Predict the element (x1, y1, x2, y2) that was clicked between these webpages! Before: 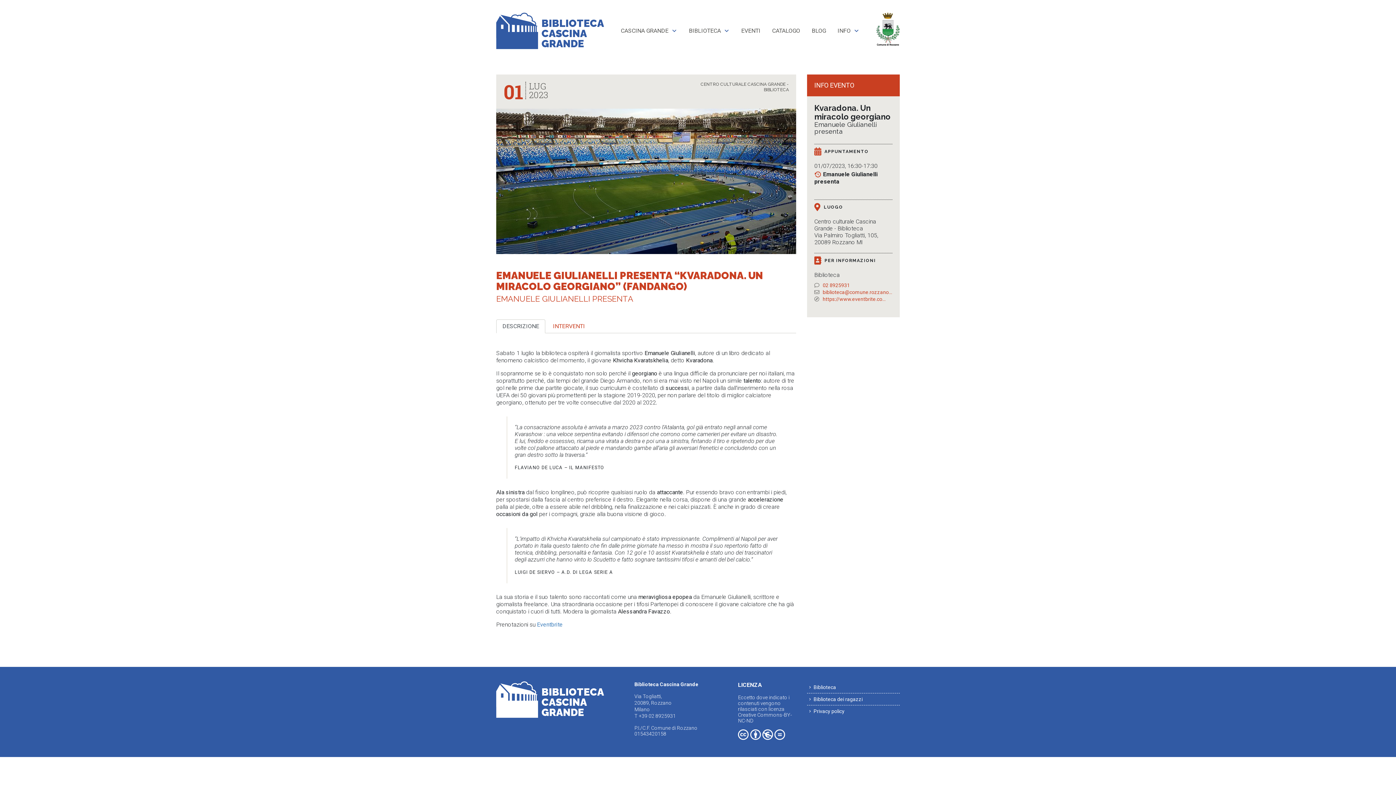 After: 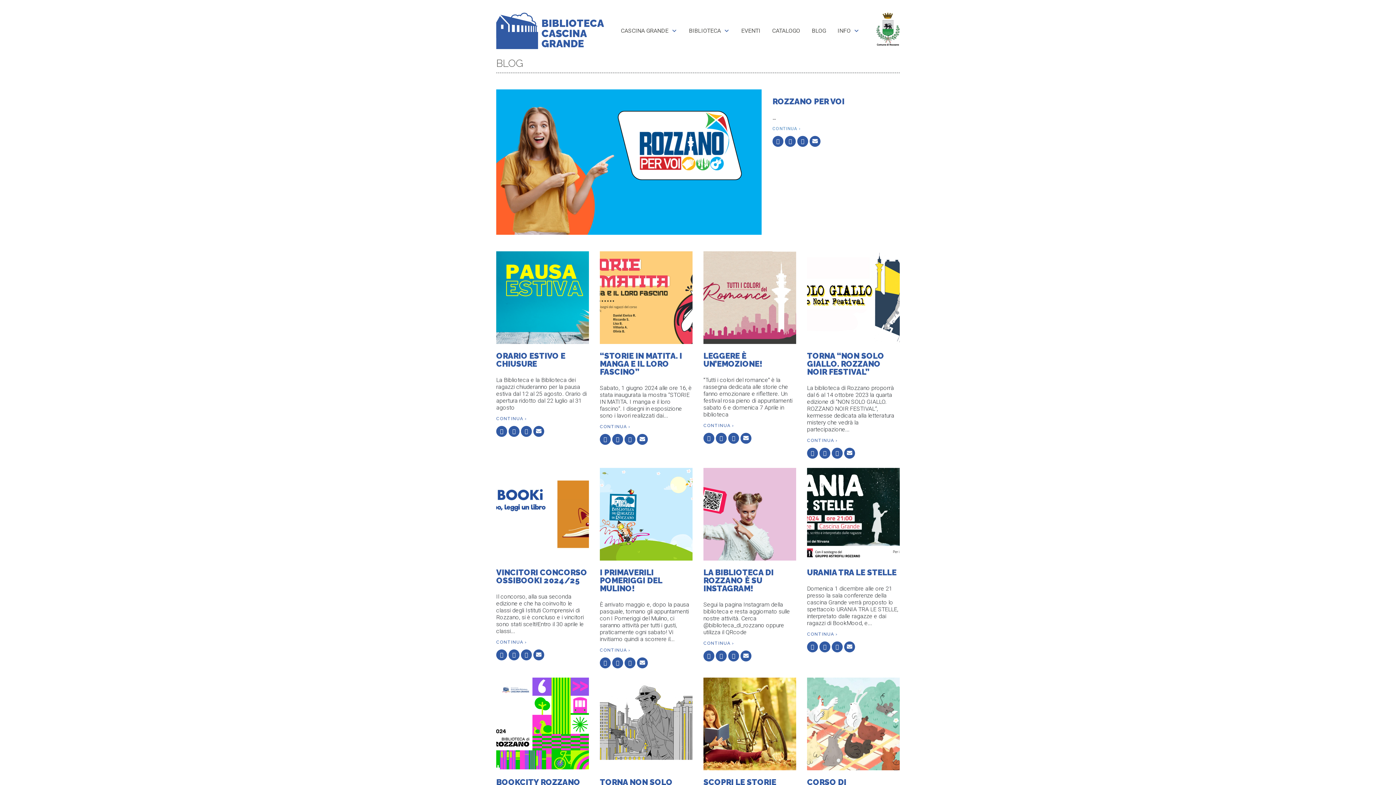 Action: label: BLOG bbox: (806, 24, 831, 37)